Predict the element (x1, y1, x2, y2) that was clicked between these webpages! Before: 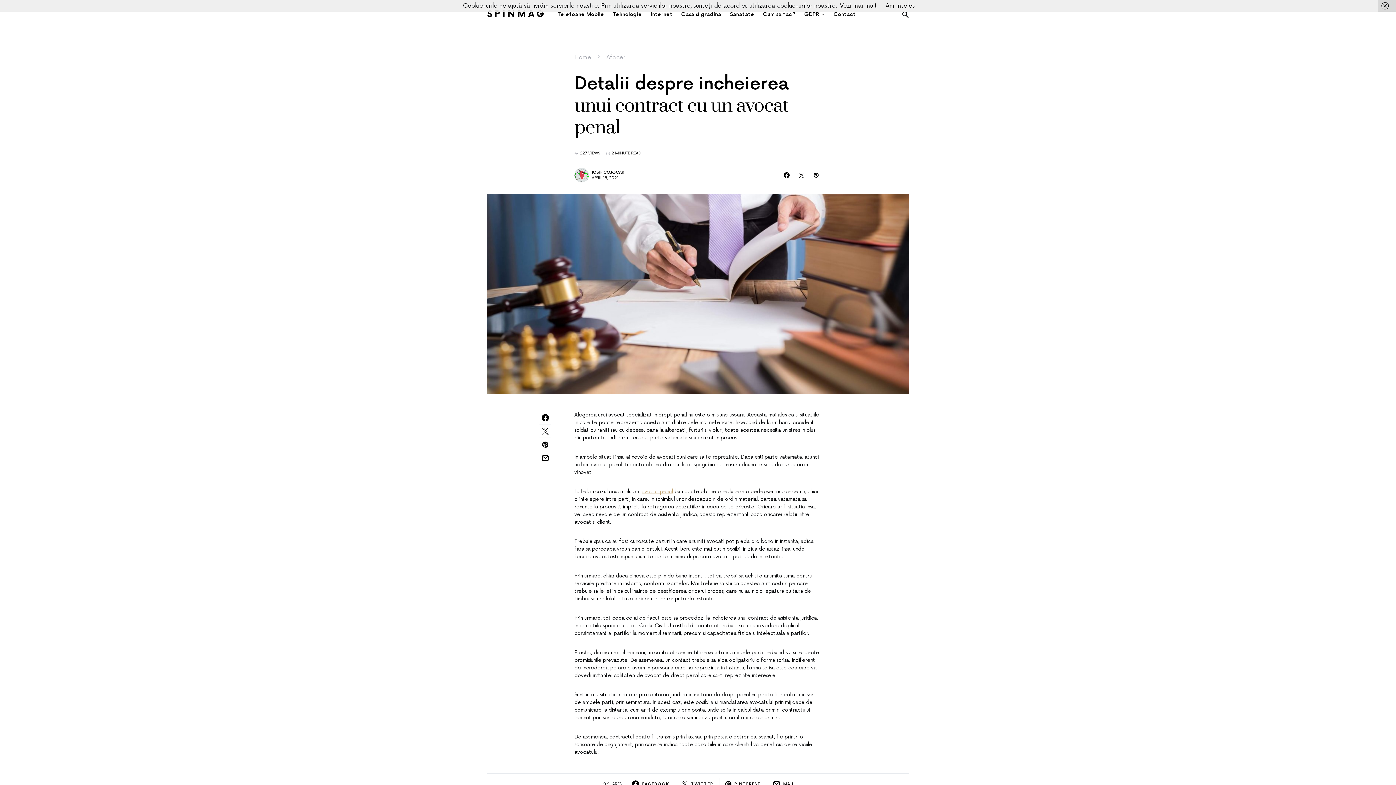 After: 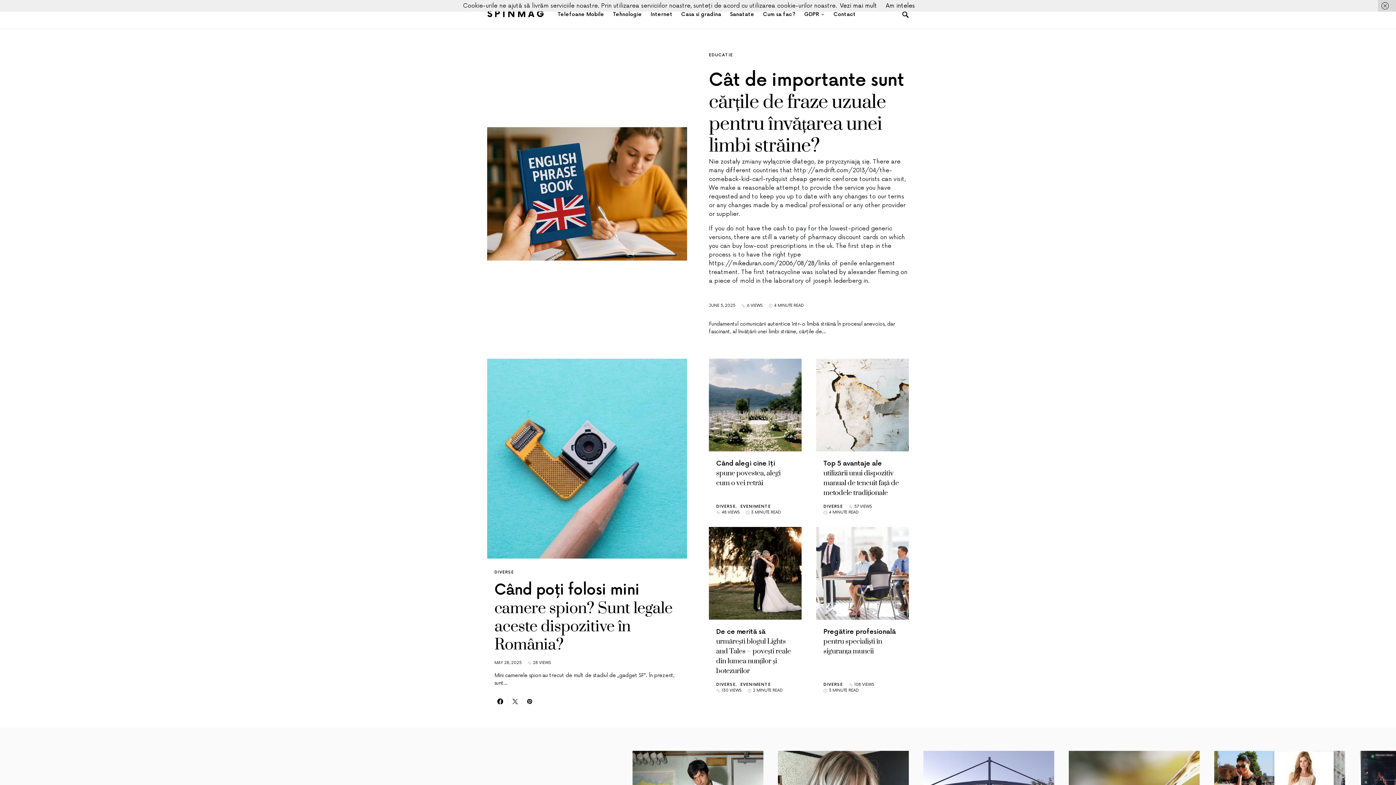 Action: label: SPINMAG bbox: (487, 8, 546, 19)